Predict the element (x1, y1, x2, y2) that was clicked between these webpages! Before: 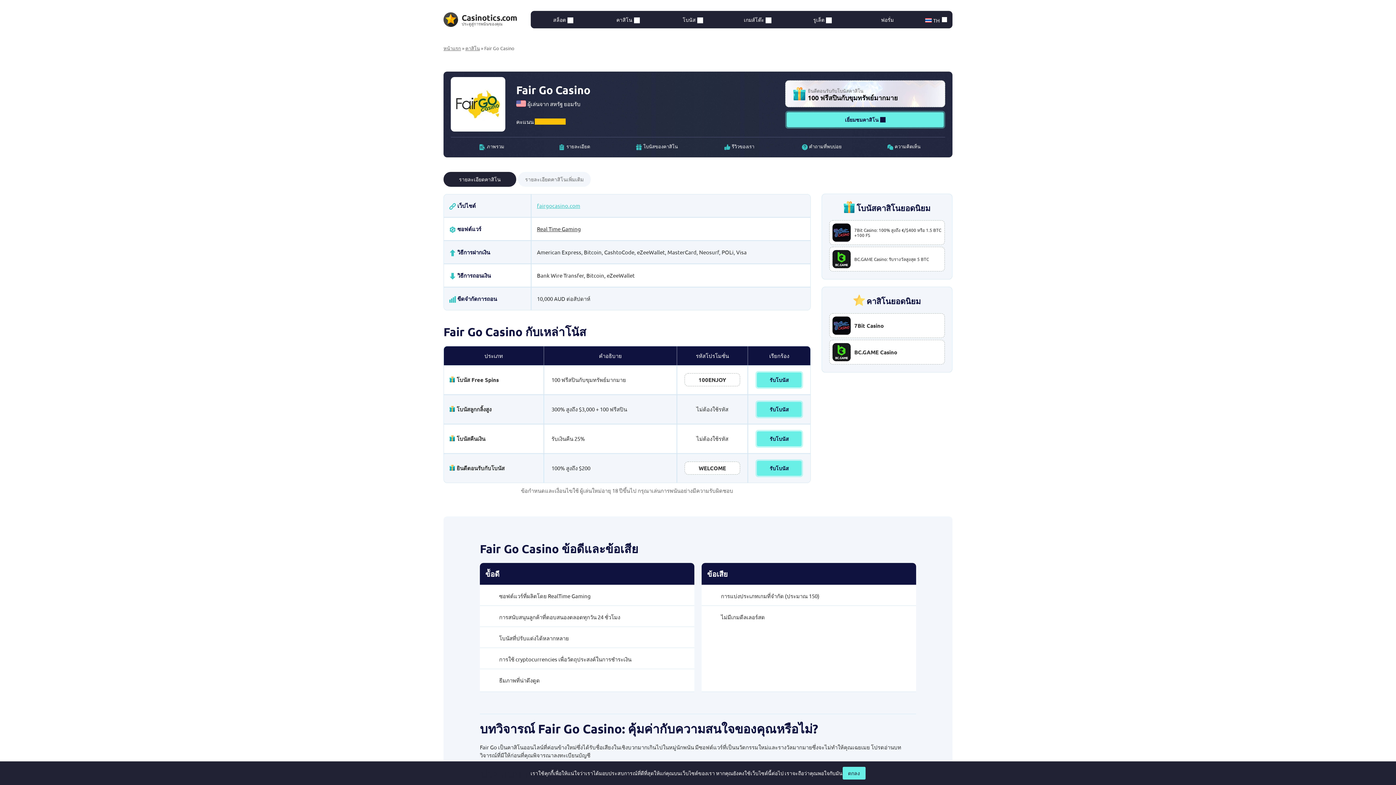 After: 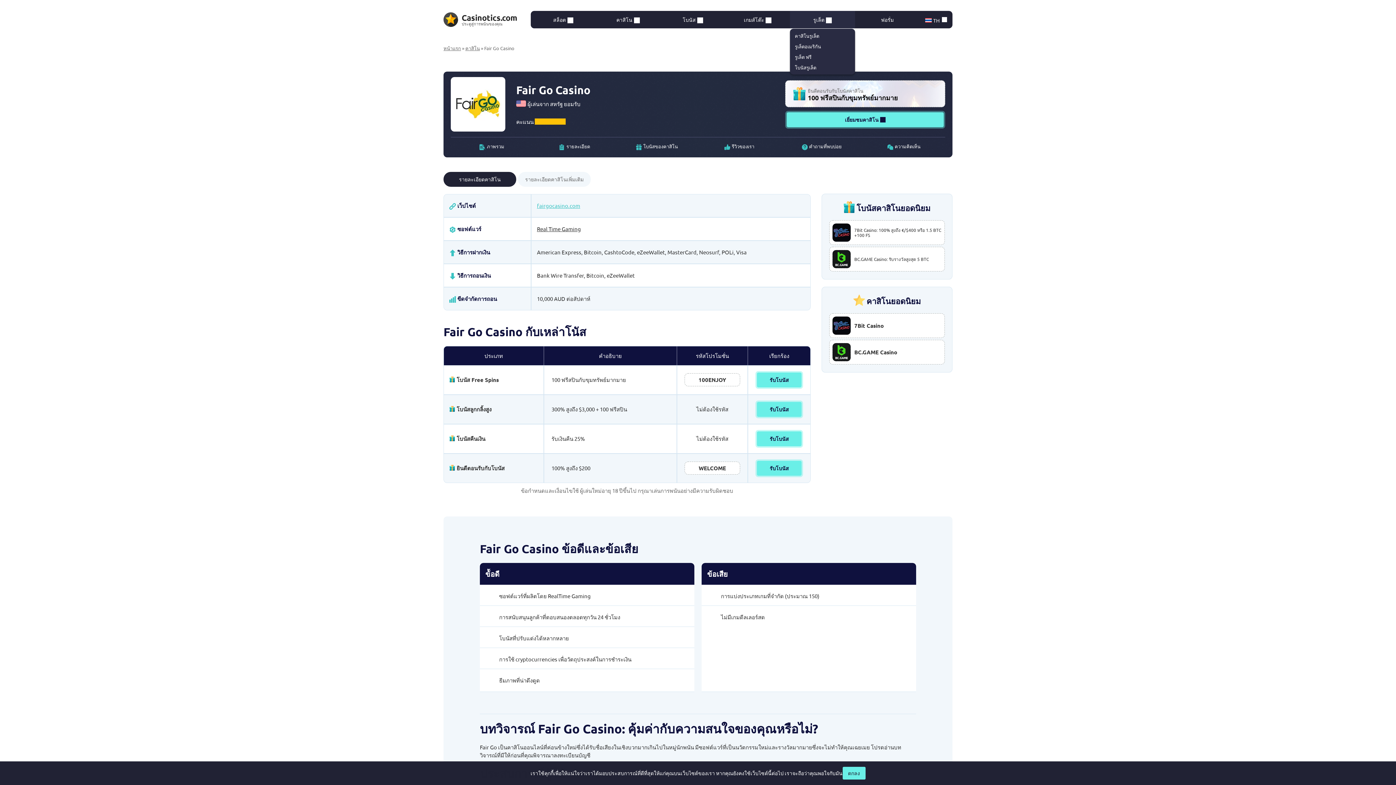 Action: bbox: (790, 10, 855, 28) label: รูเล็ต